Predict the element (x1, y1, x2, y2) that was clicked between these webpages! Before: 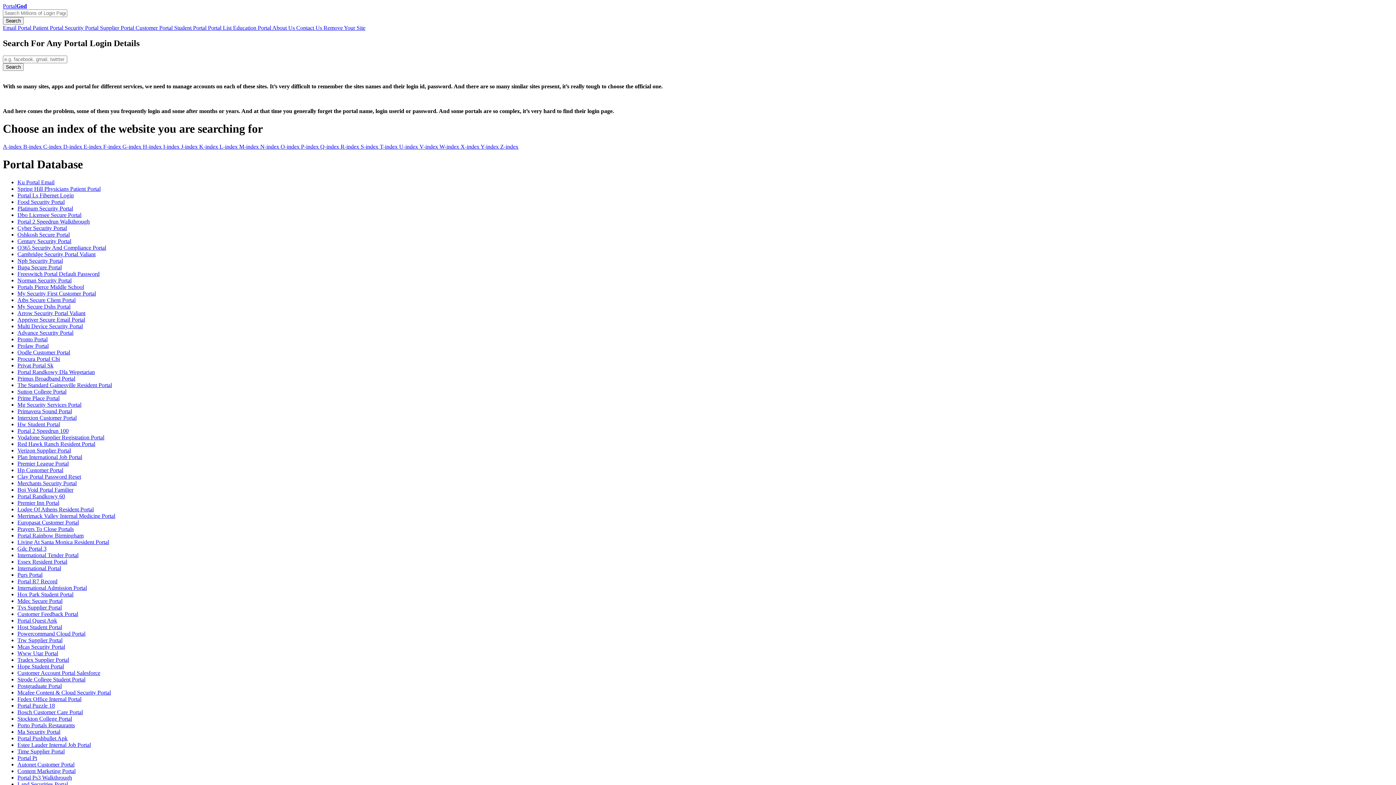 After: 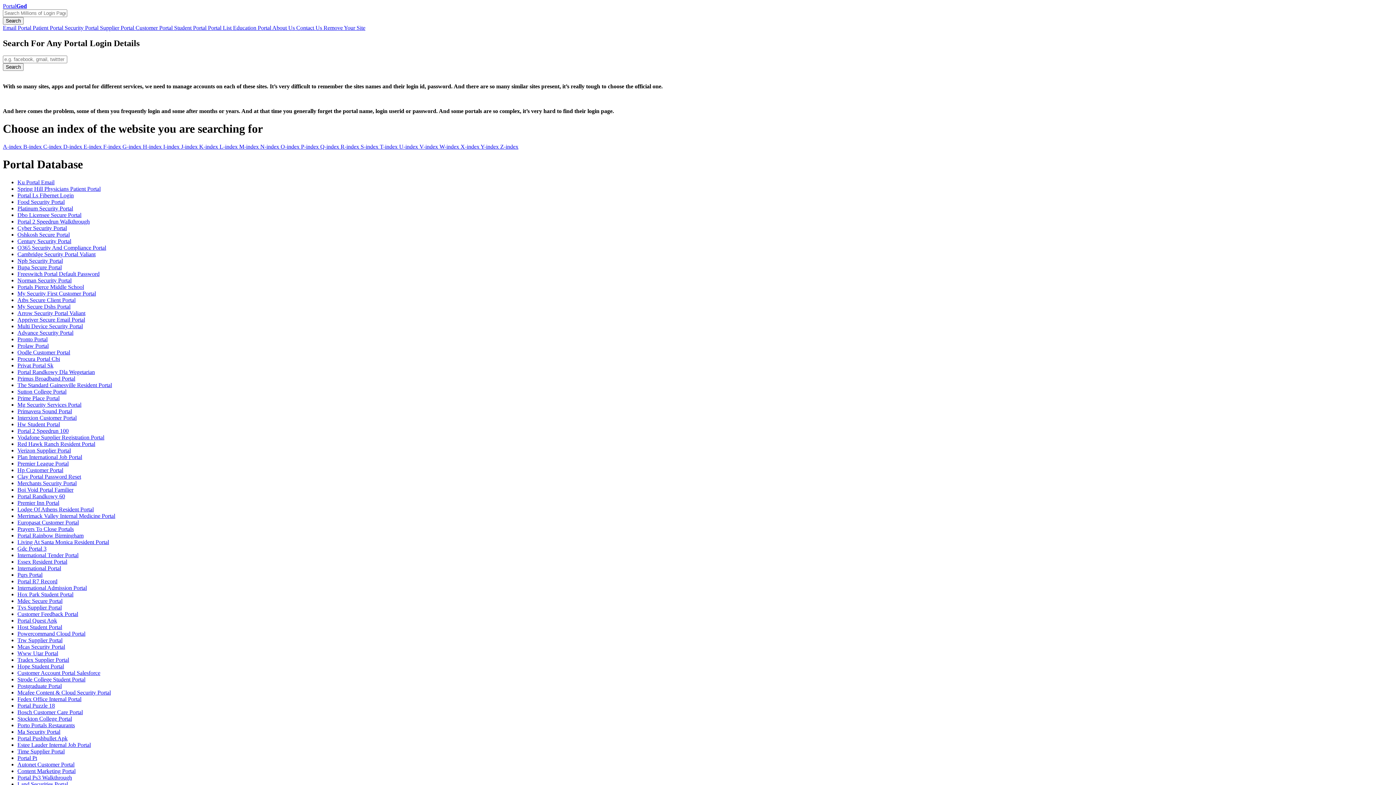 Action: label: Europasat Customer Portal bbox: (17, 519, 78, 525)